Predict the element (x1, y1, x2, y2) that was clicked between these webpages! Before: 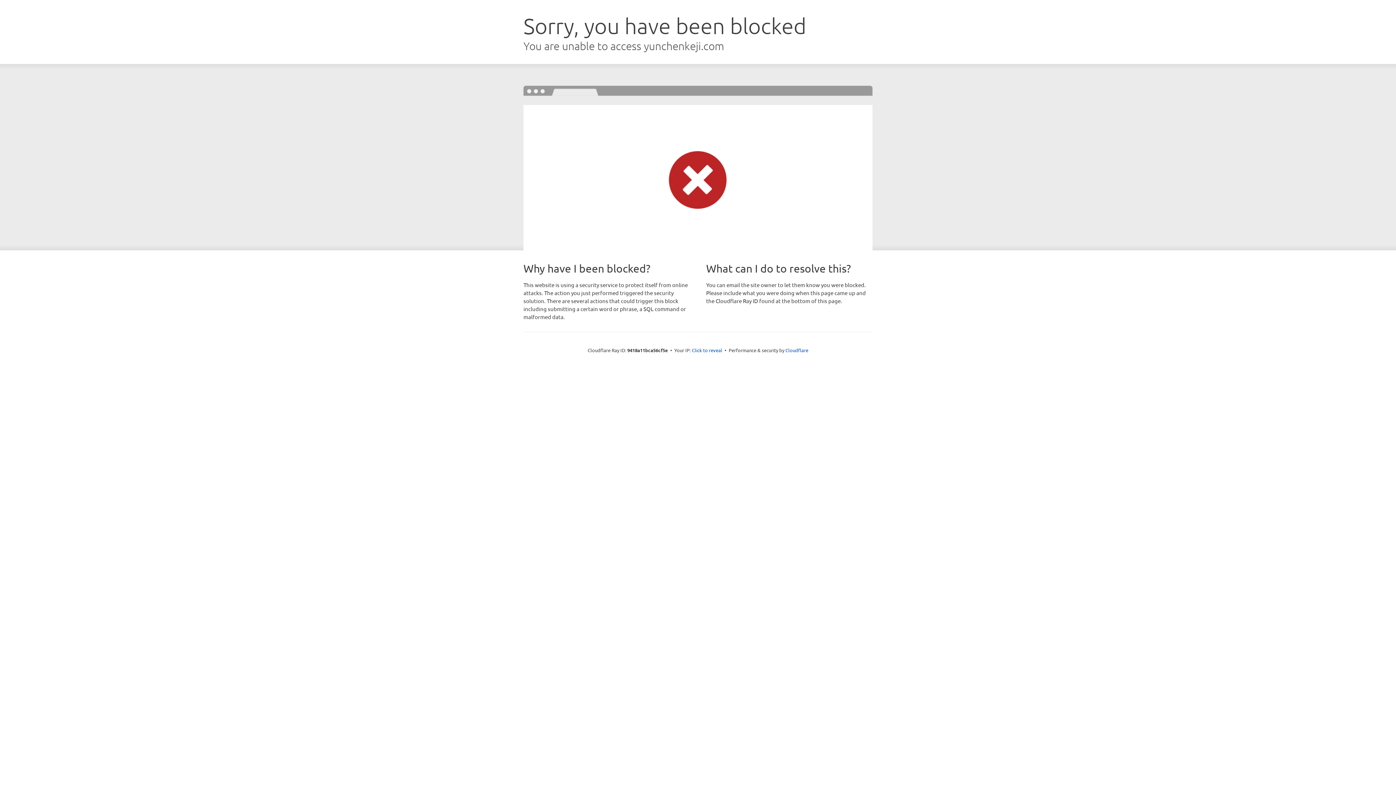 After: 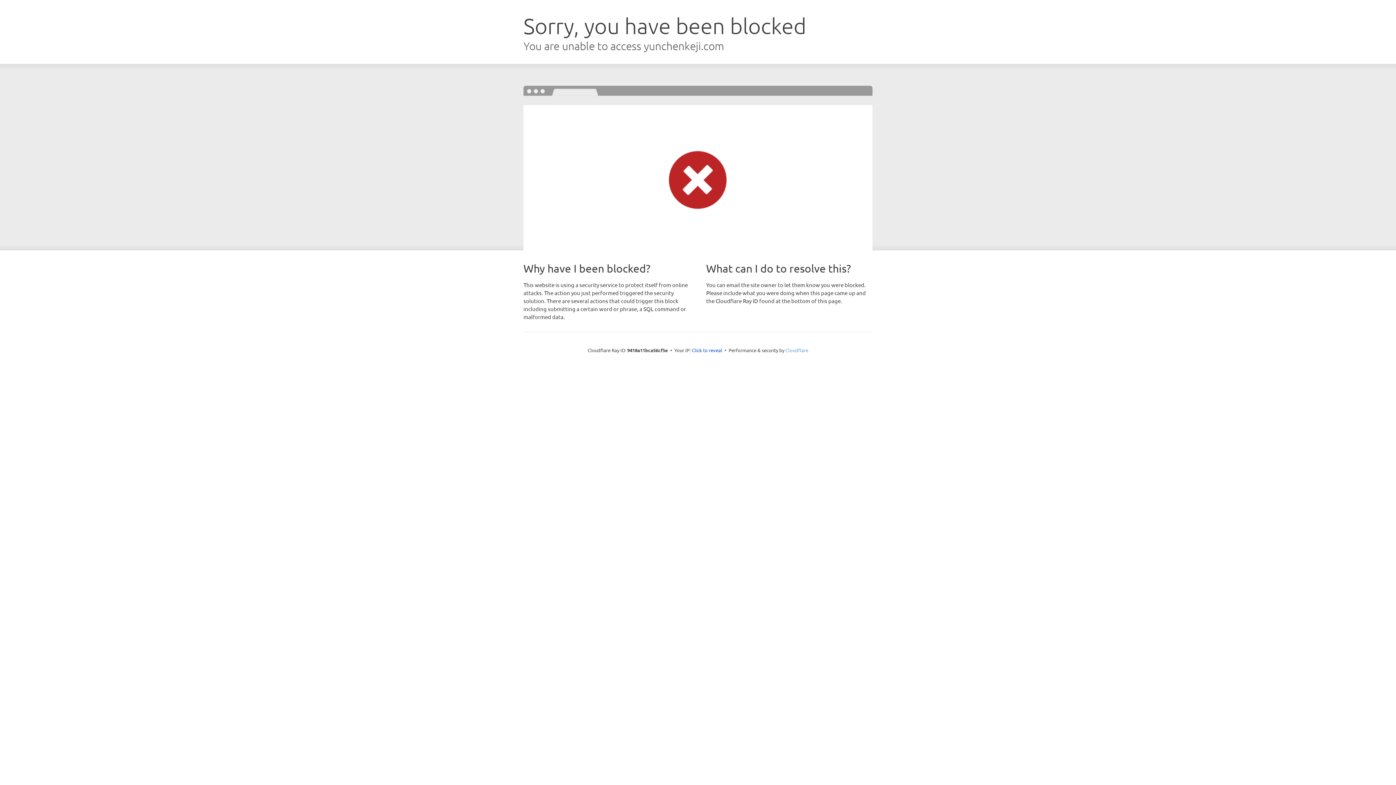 Action: label: Cloudflare bbox: (785, 347, 808, 353)